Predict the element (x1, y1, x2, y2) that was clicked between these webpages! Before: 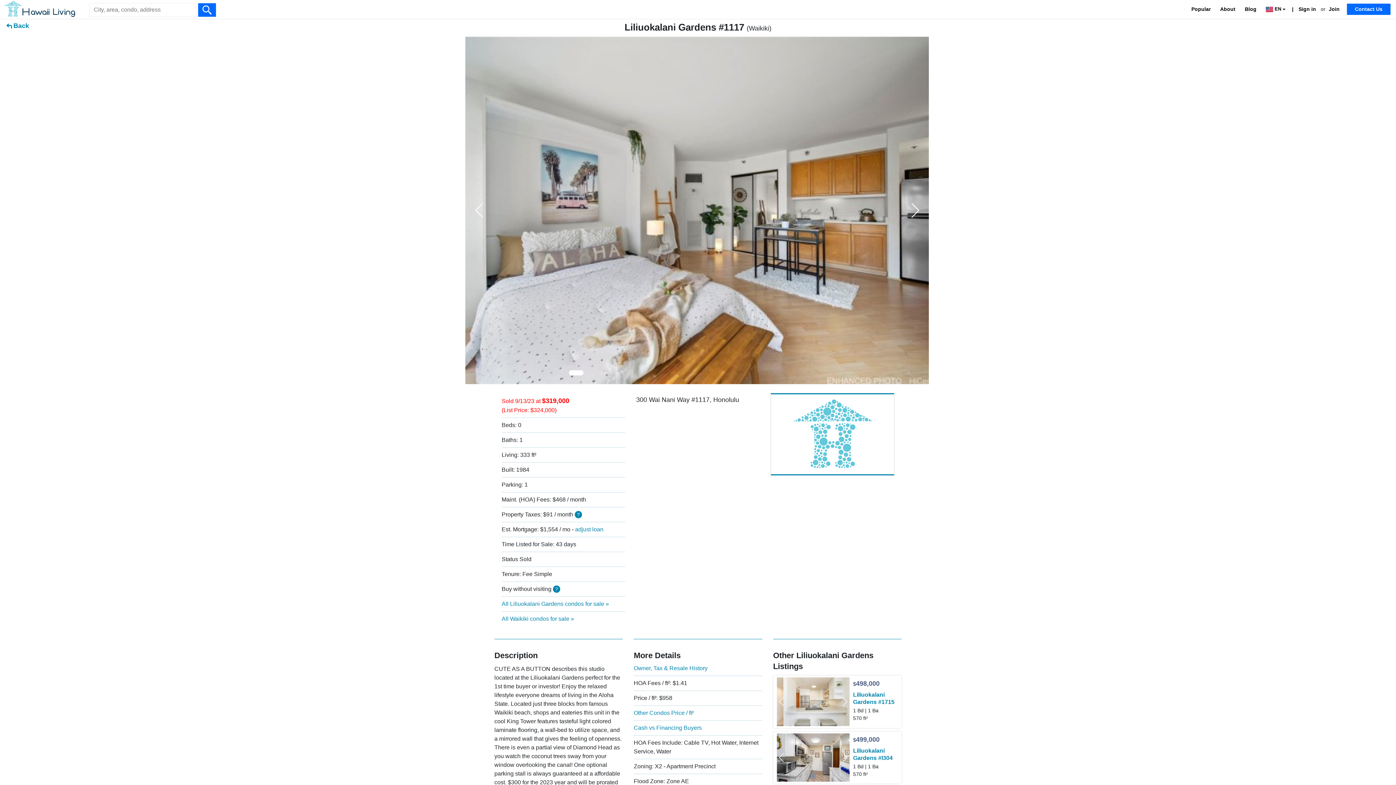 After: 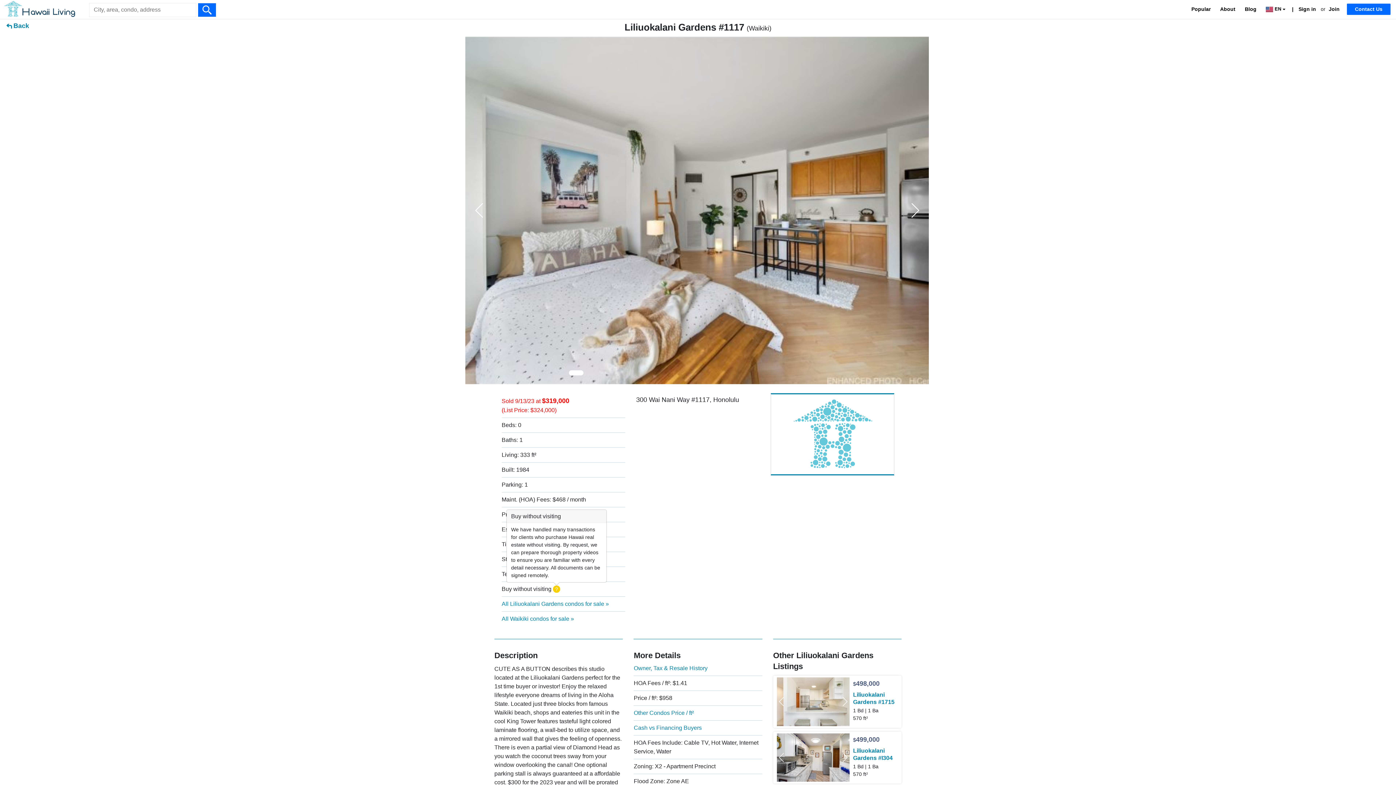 Action: label: ? bbox: (553, 585, 560, 593)